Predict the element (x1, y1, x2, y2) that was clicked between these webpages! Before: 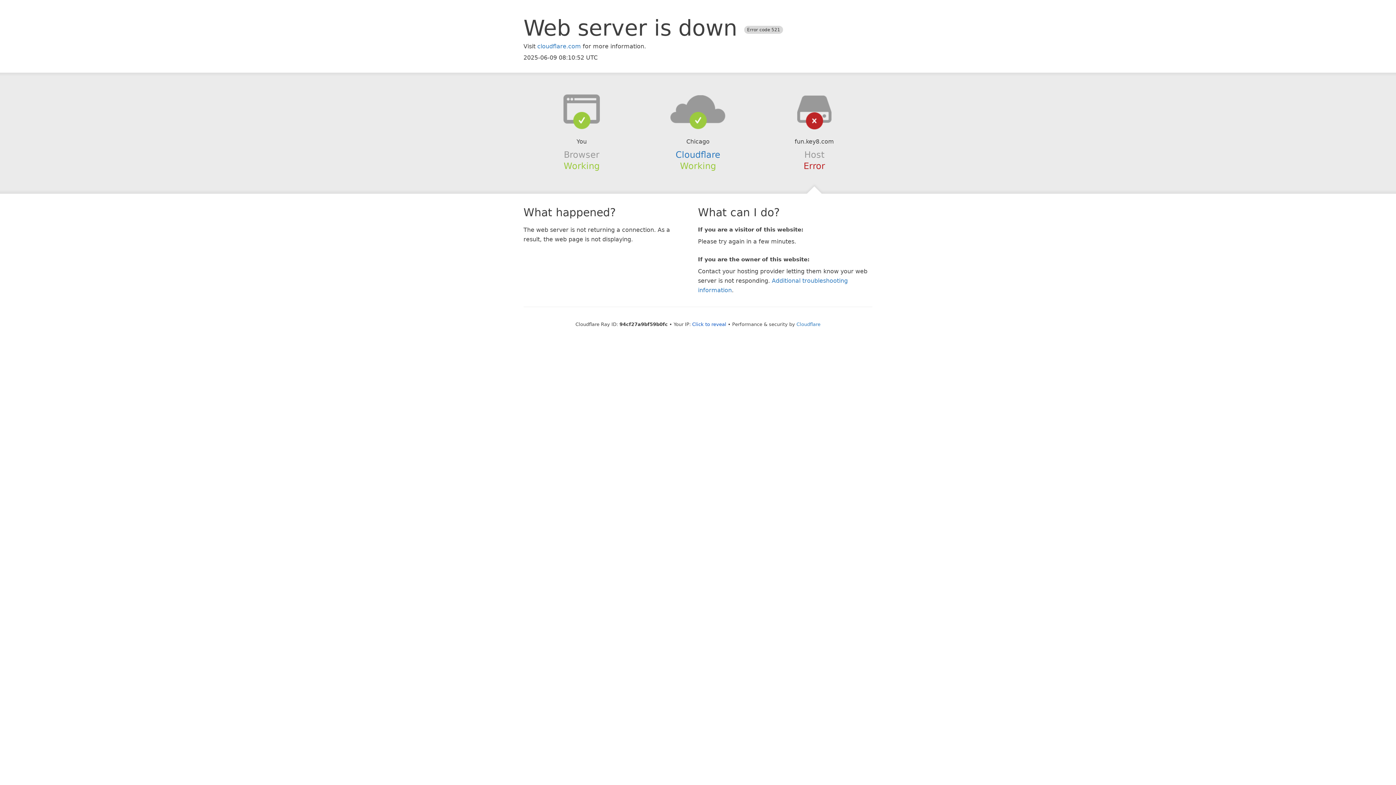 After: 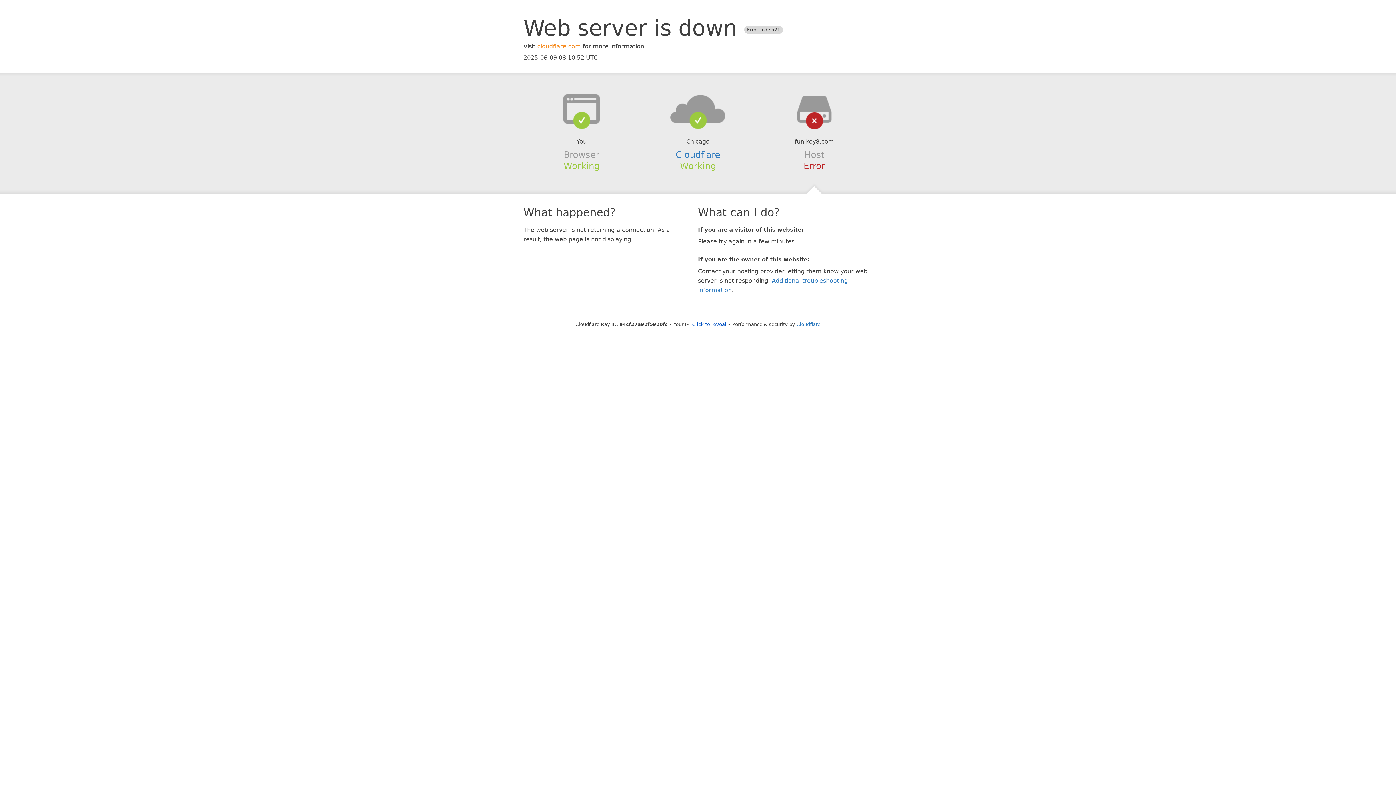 Action: label: cloudflare.com bbox: (537, 42, 581, 49)